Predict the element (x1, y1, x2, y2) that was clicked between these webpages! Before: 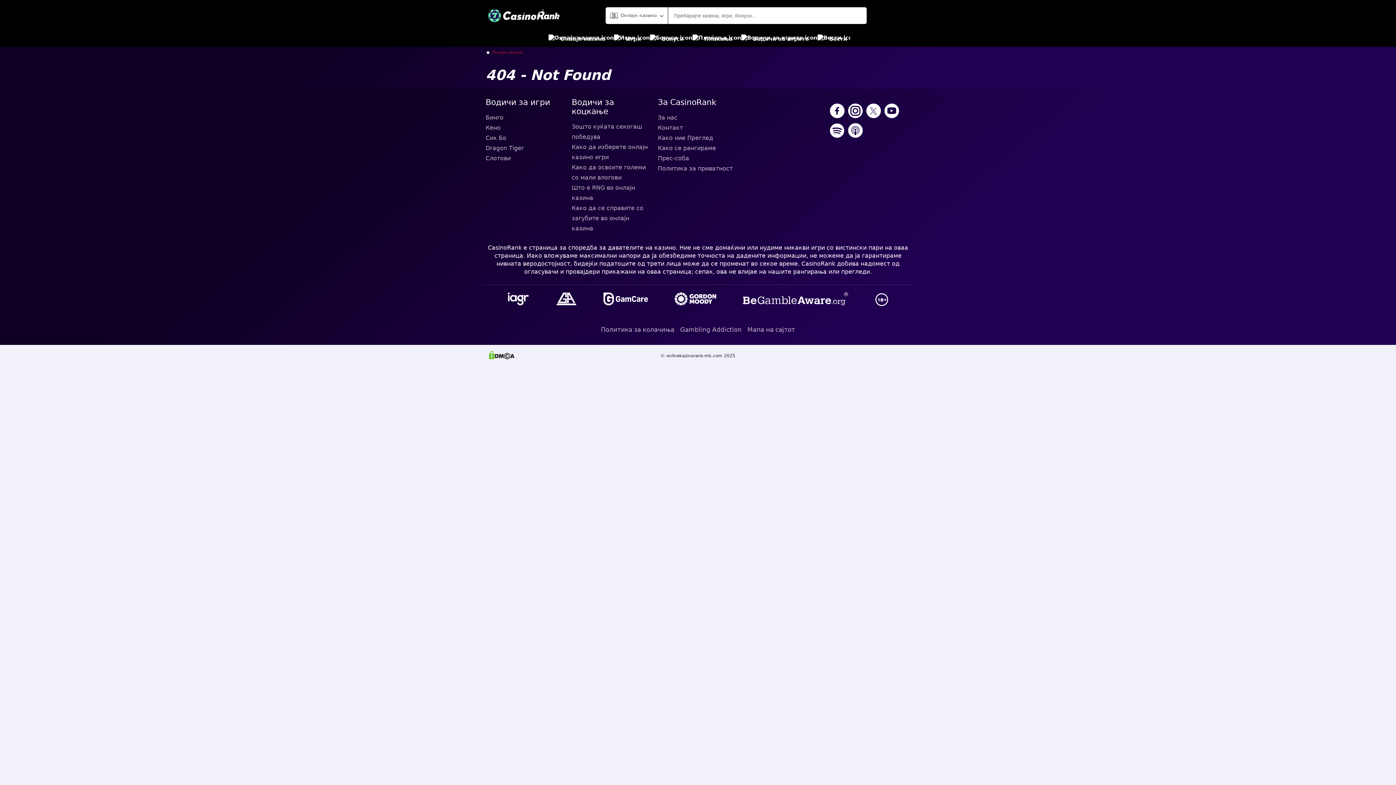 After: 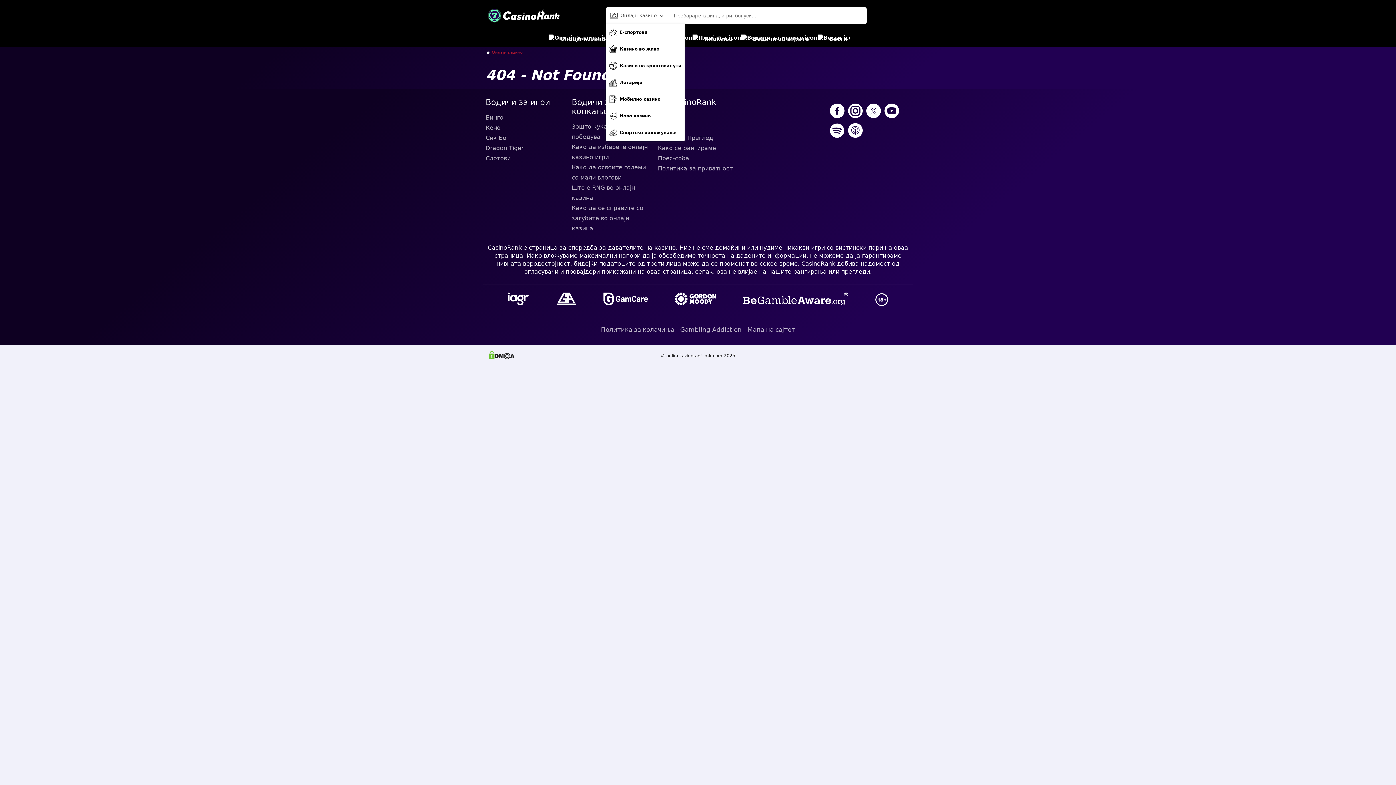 Action: bbox: (605, 7, 667, 23) label: Онлајн казино